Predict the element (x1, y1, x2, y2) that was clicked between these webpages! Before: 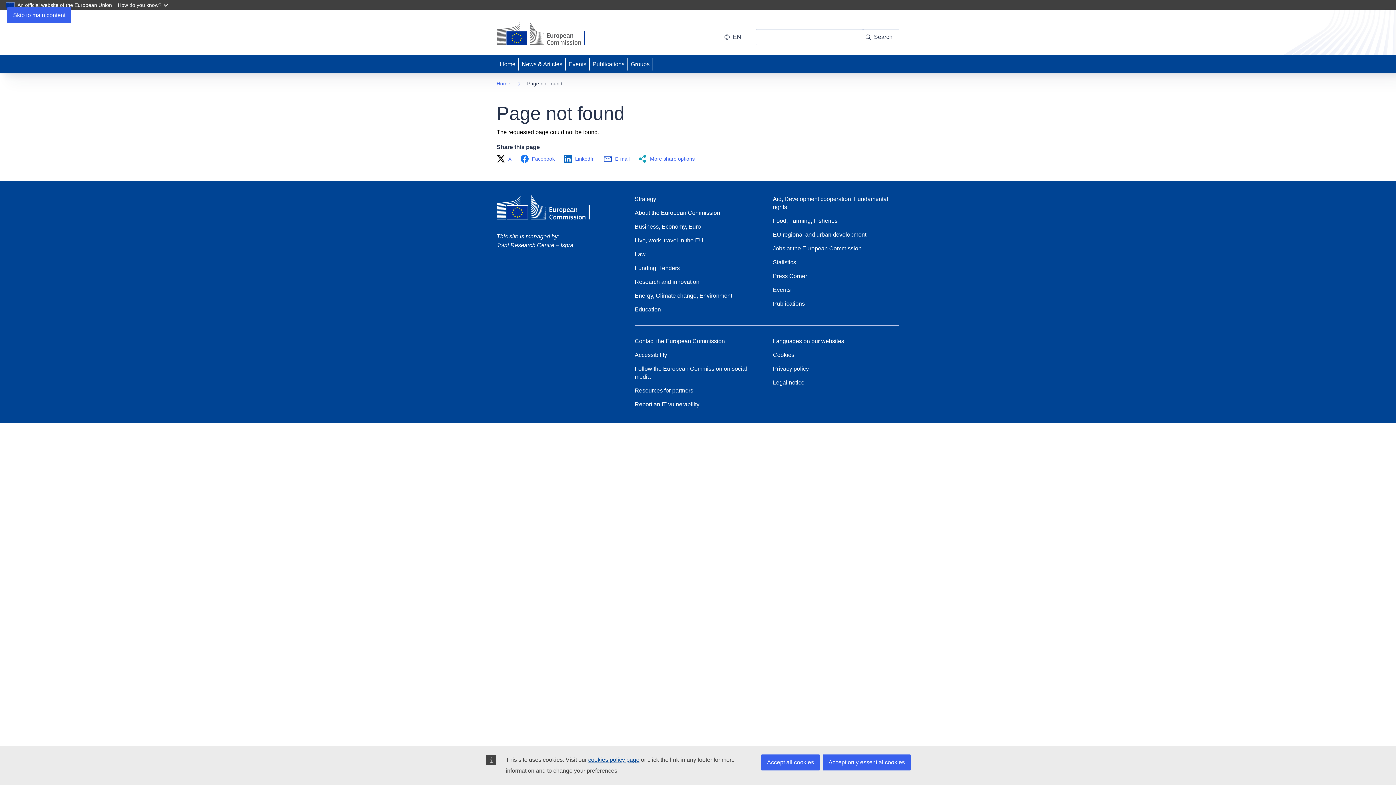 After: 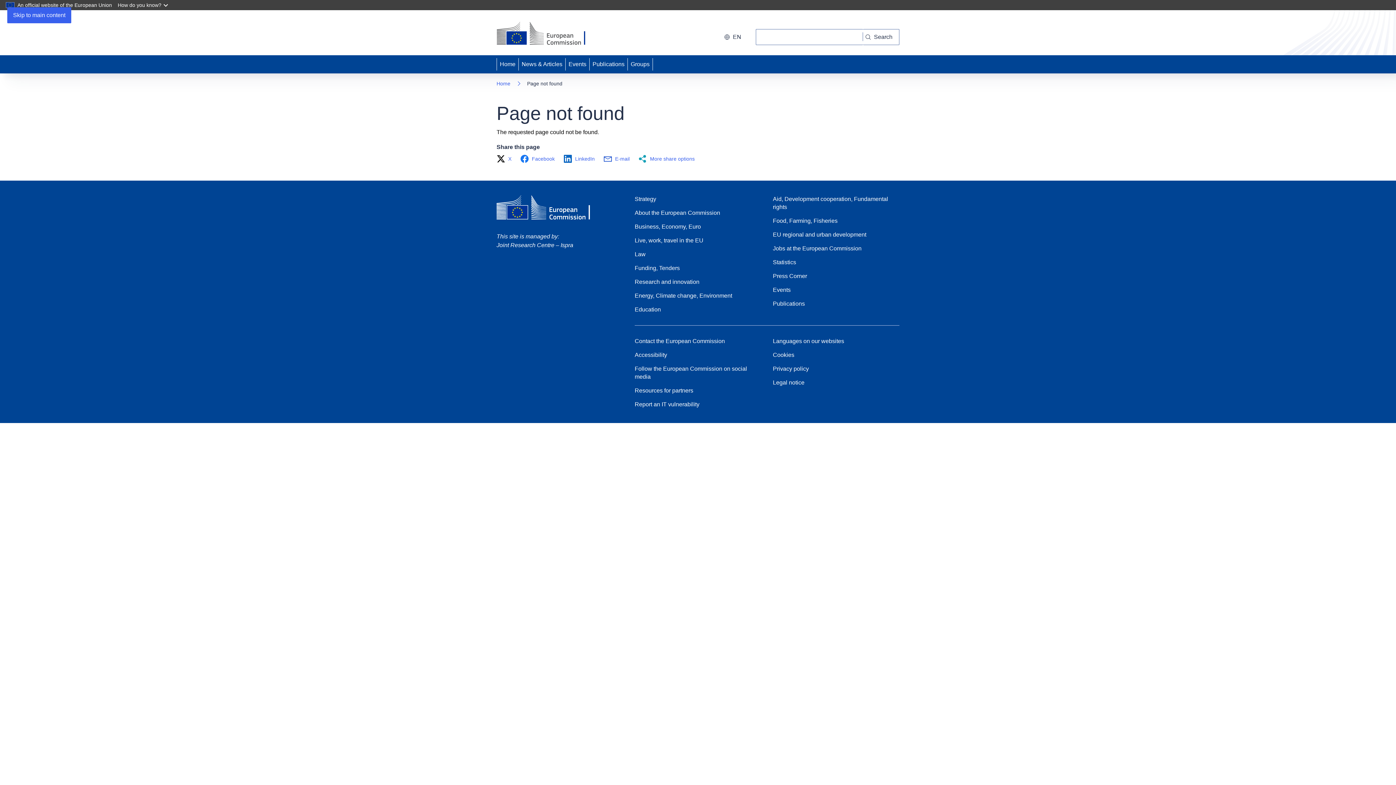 Action: label: Accept all cookies bbox: (761, 754, 820, 770)